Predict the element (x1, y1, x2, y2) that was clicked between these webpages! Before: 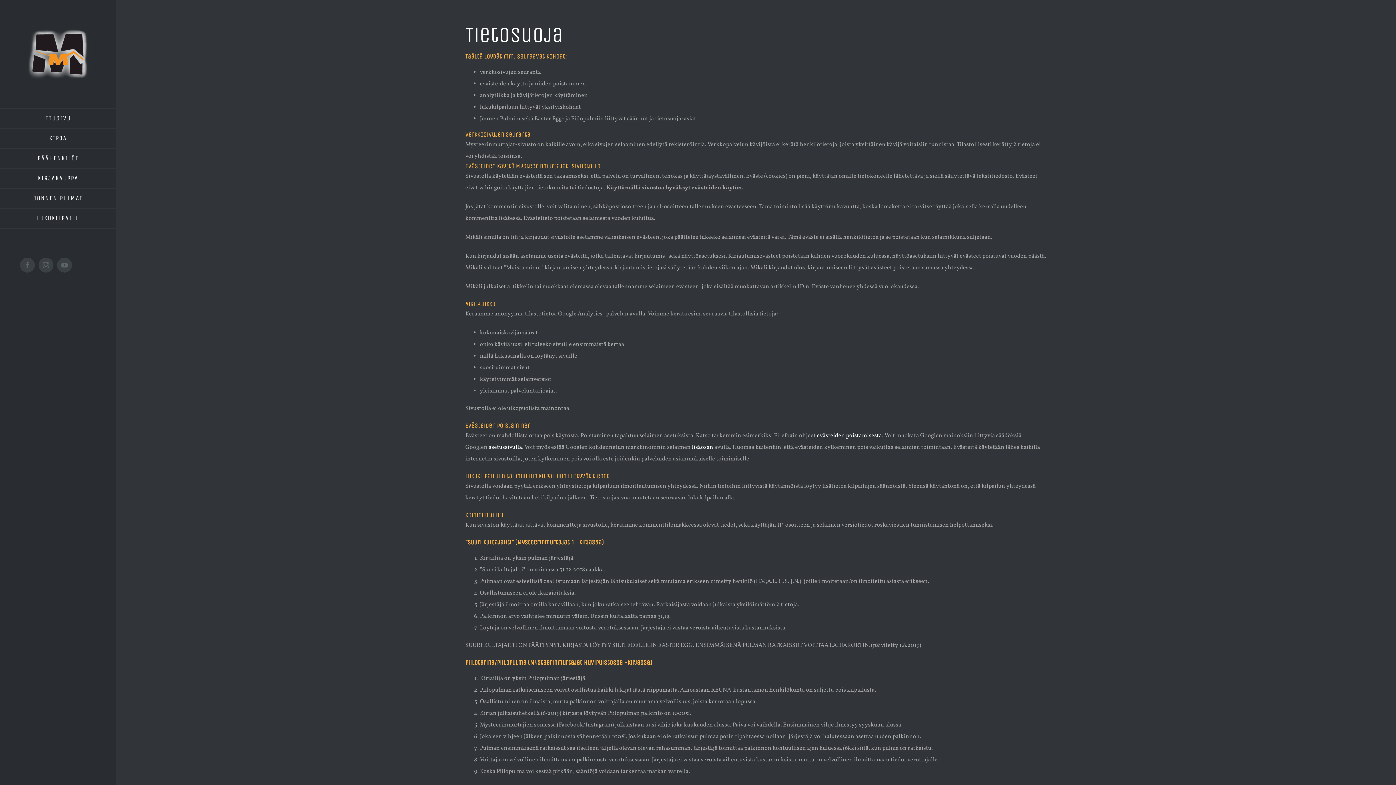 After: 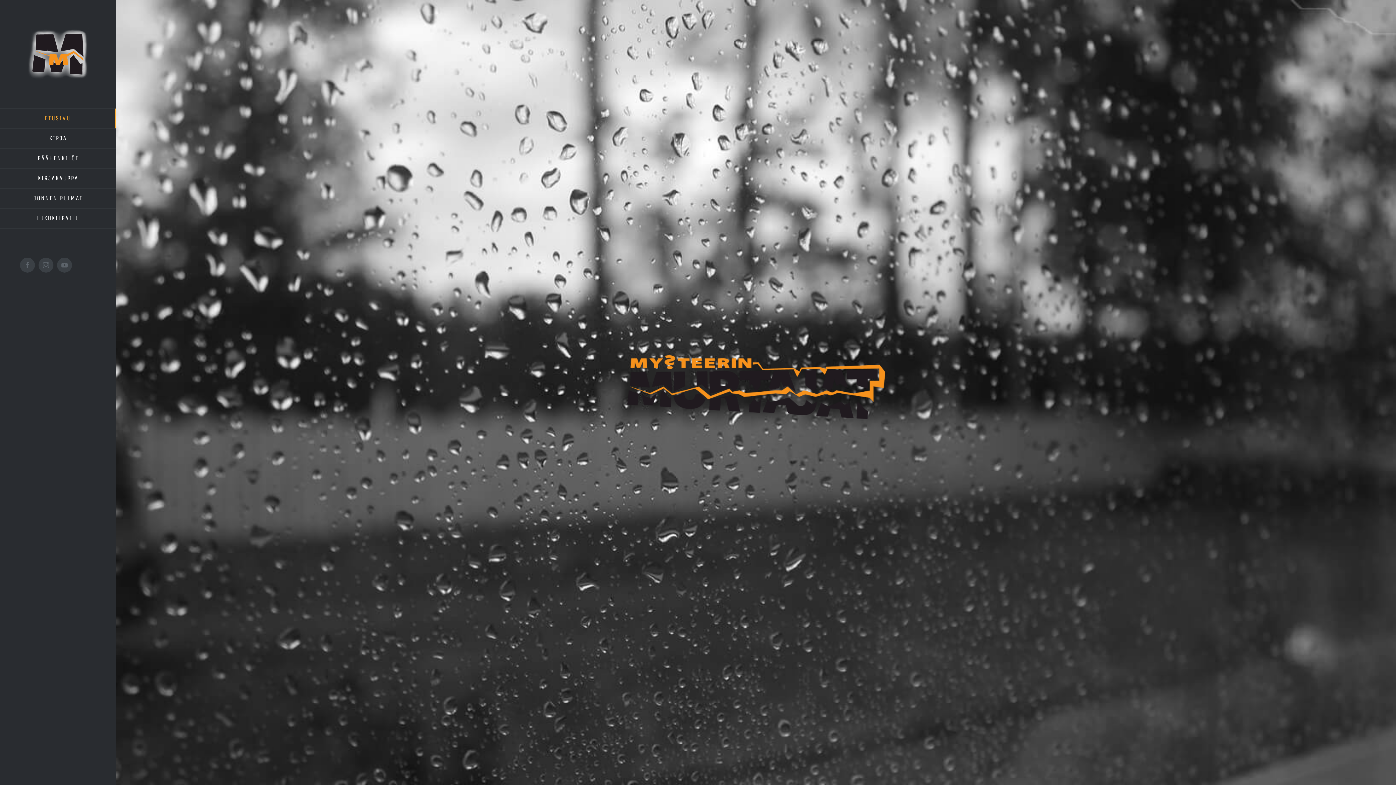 Action: bbox: (20, 23, 96, 84)